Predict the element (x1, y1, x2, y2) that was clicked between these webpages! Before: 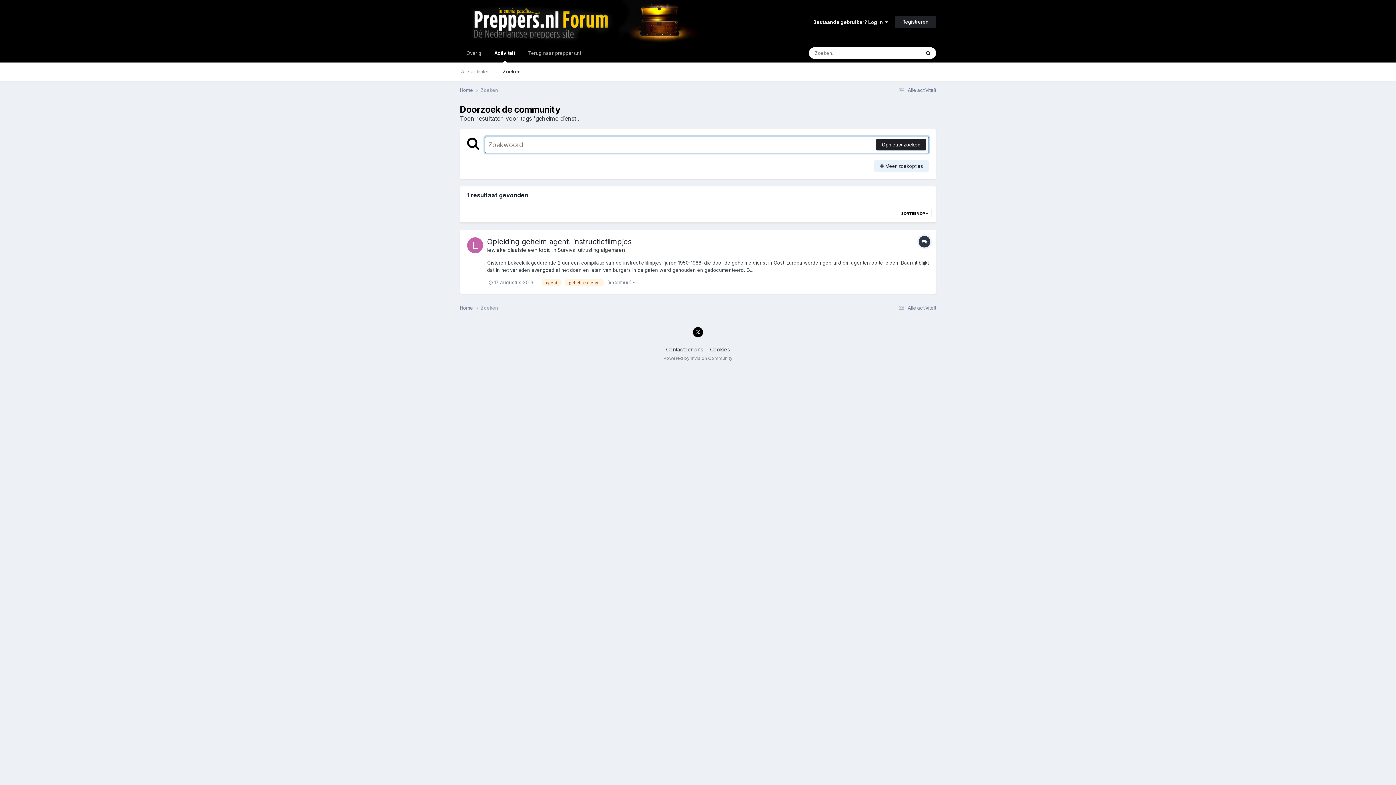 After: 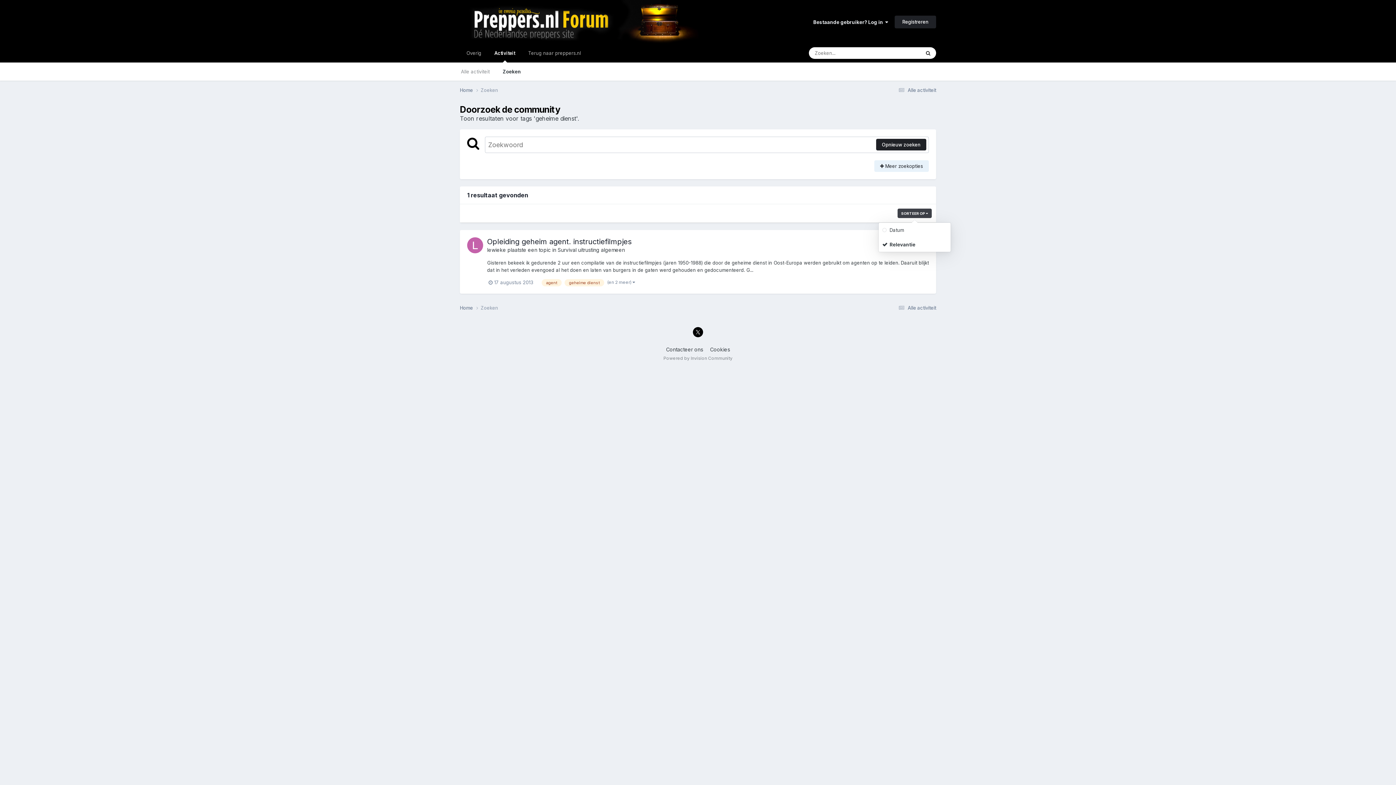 Action: label: SORTEER OP  bbox: (897, 208, 932, 218)